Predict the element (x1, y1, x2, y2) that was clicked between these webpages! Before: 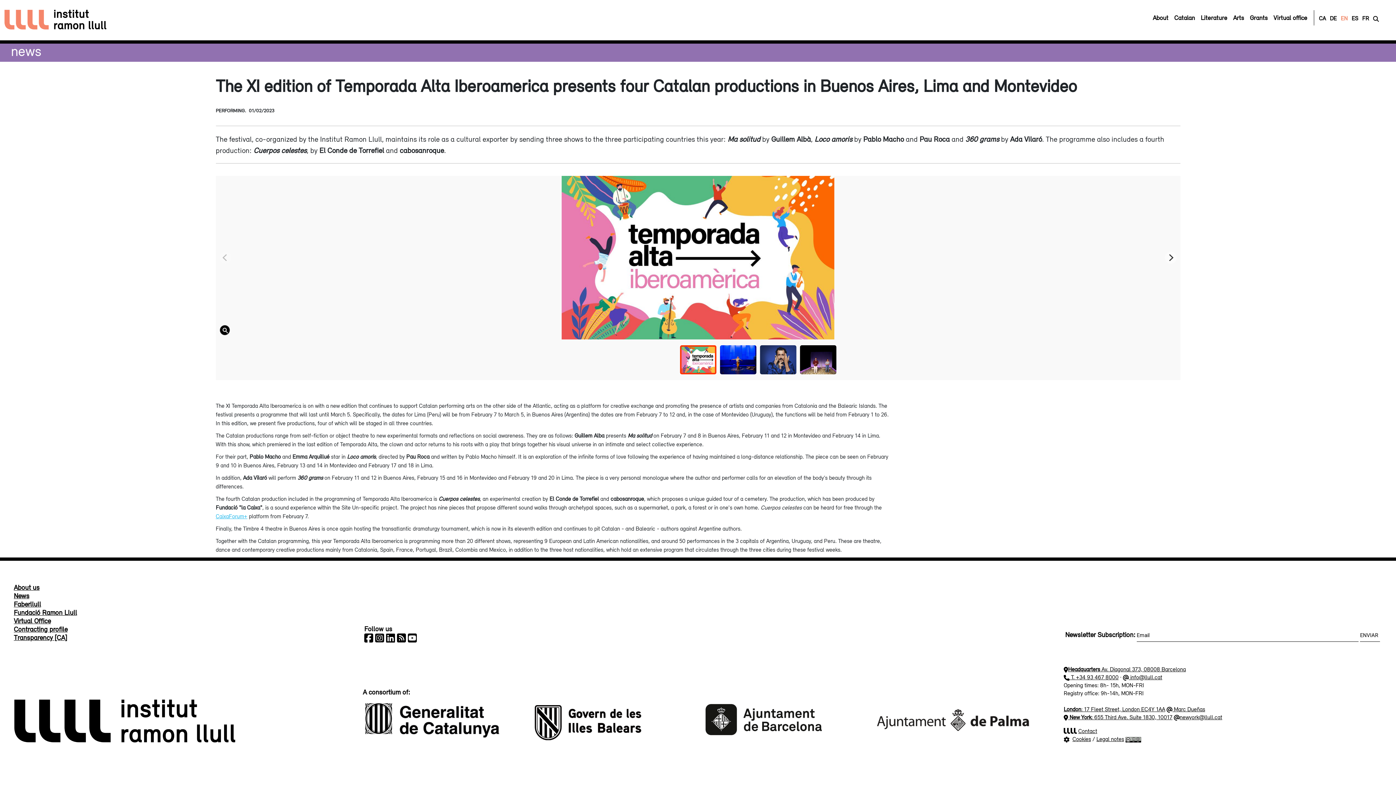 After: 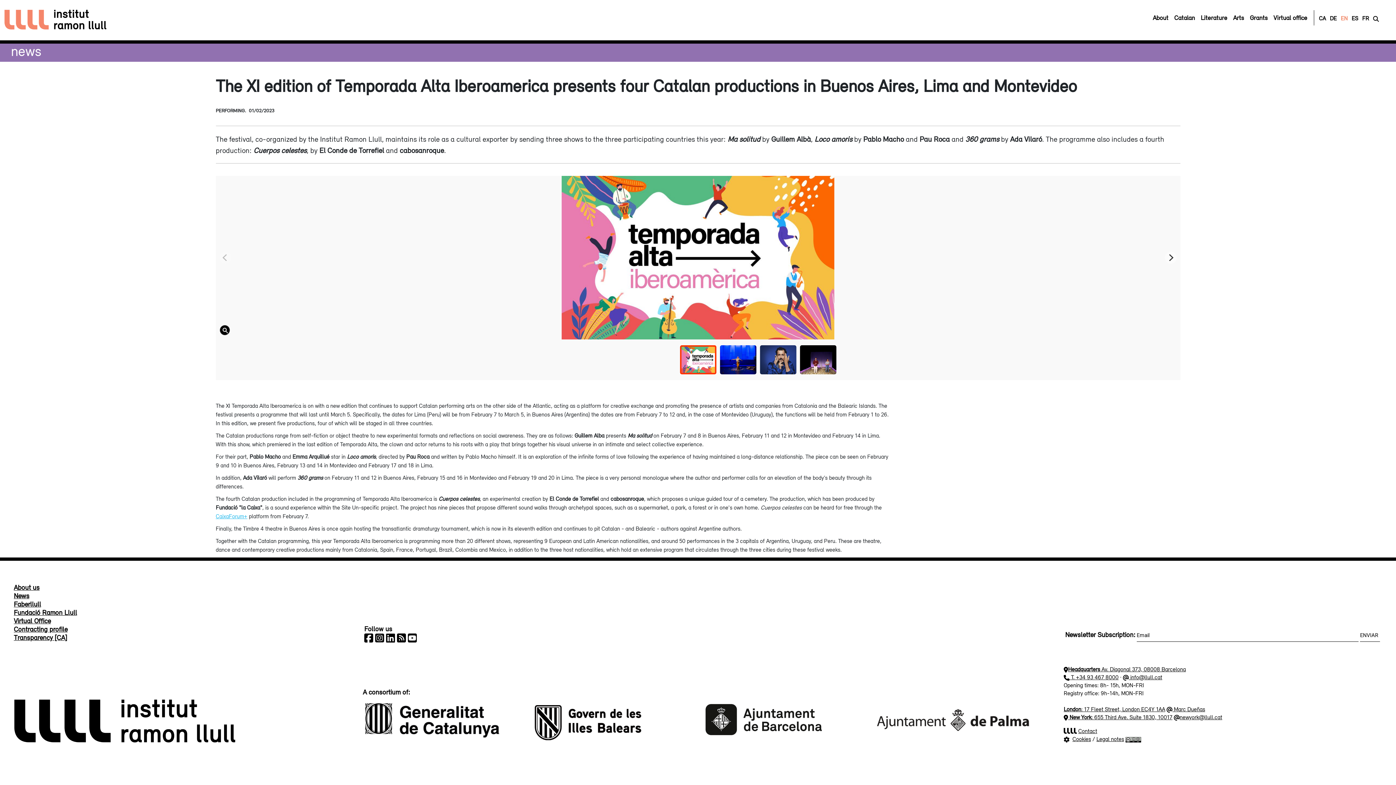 Action: bbox: (872, 715, 1033, 722)